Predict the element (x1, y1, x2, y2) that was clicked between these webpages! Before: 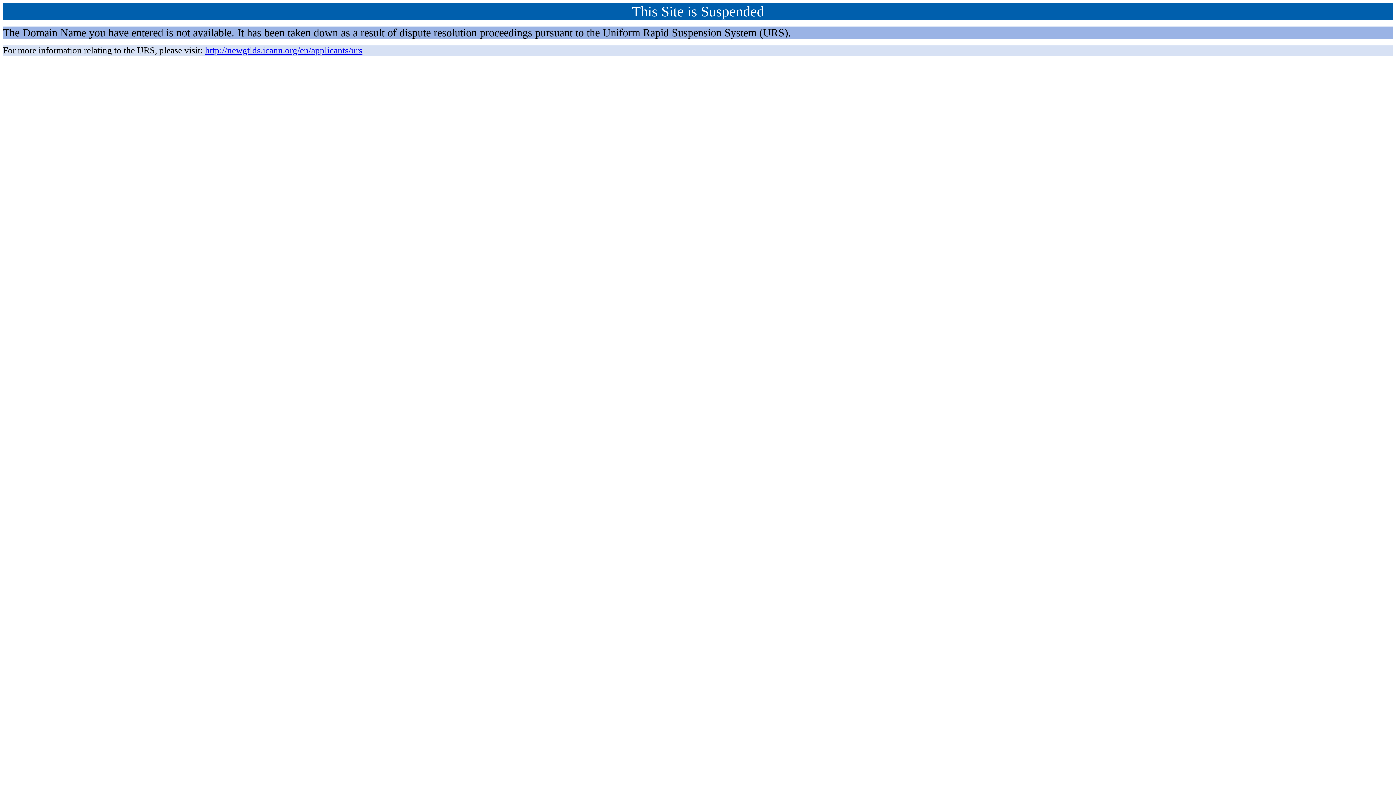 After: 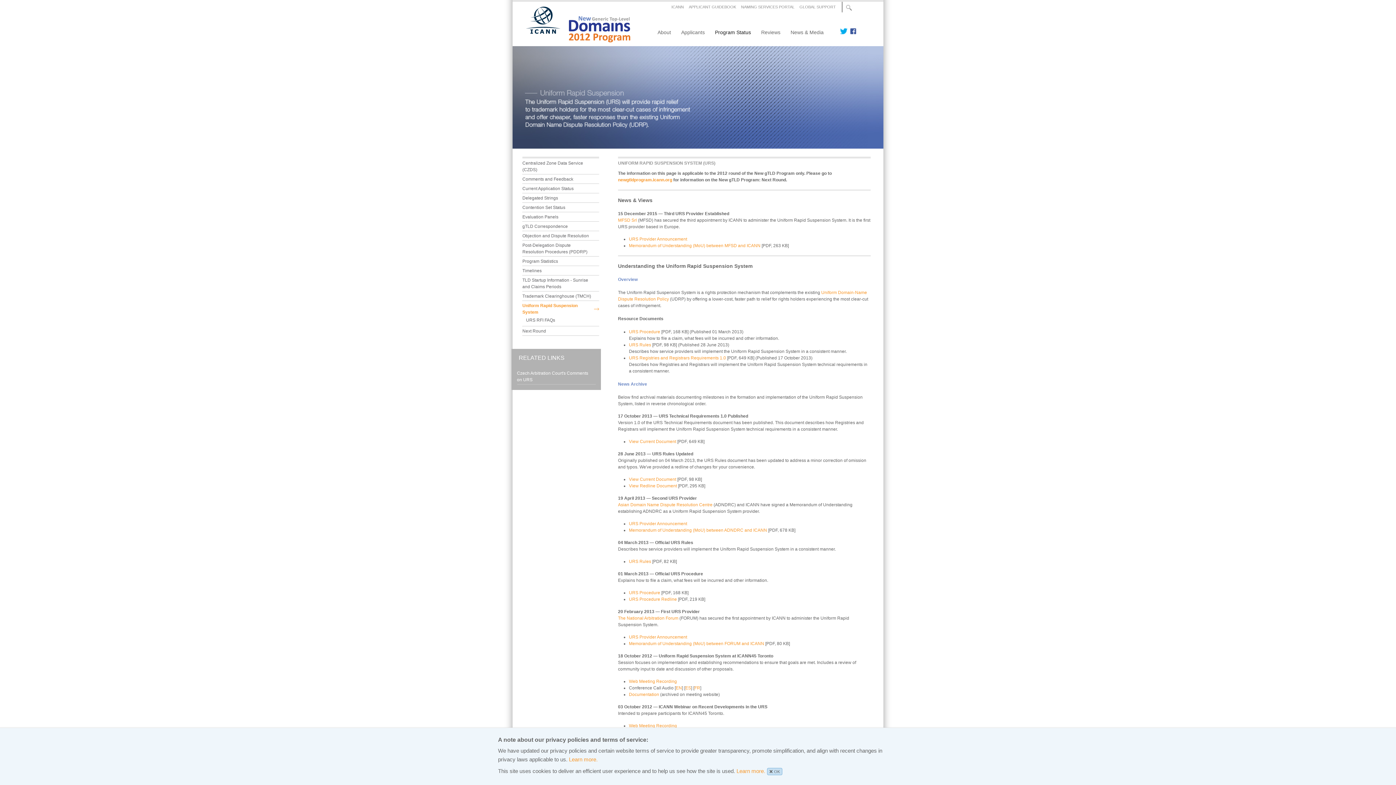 Action: bbox: (205, 45, 362, 55) label: http://newgtlds.icann.org/en/applicants/urs